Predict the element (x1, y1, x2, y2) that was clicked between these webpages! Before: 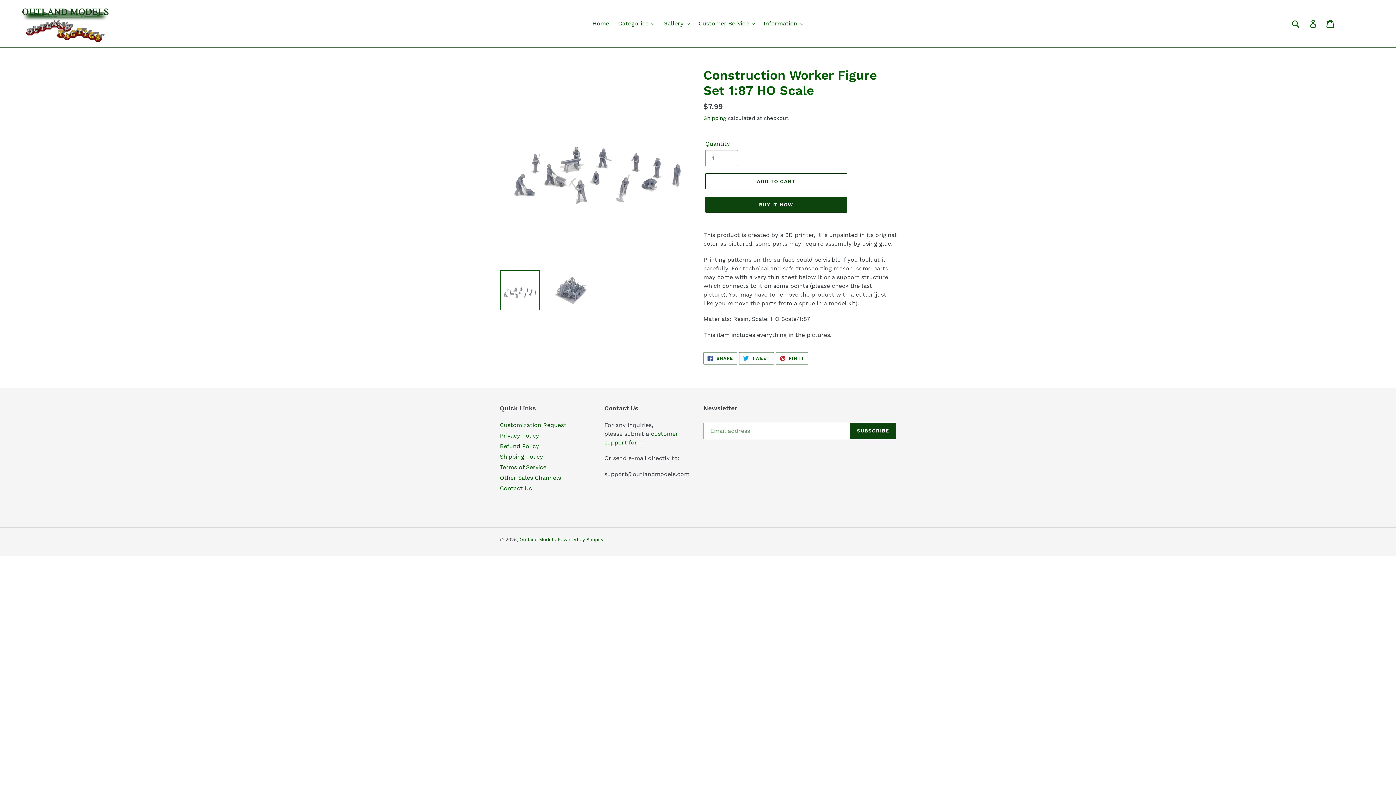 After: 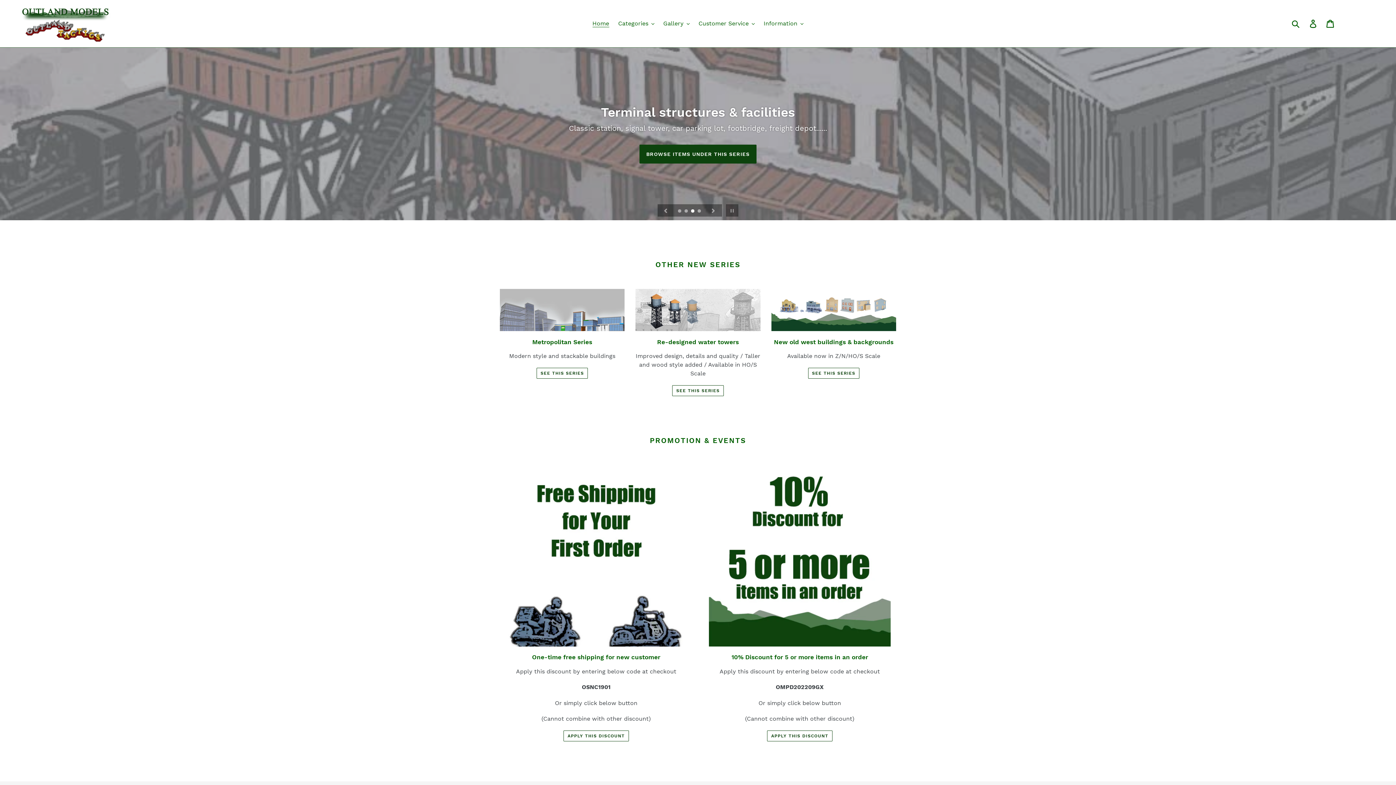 Action: label: Outland Models bbox: (519, 537, 556, 542)